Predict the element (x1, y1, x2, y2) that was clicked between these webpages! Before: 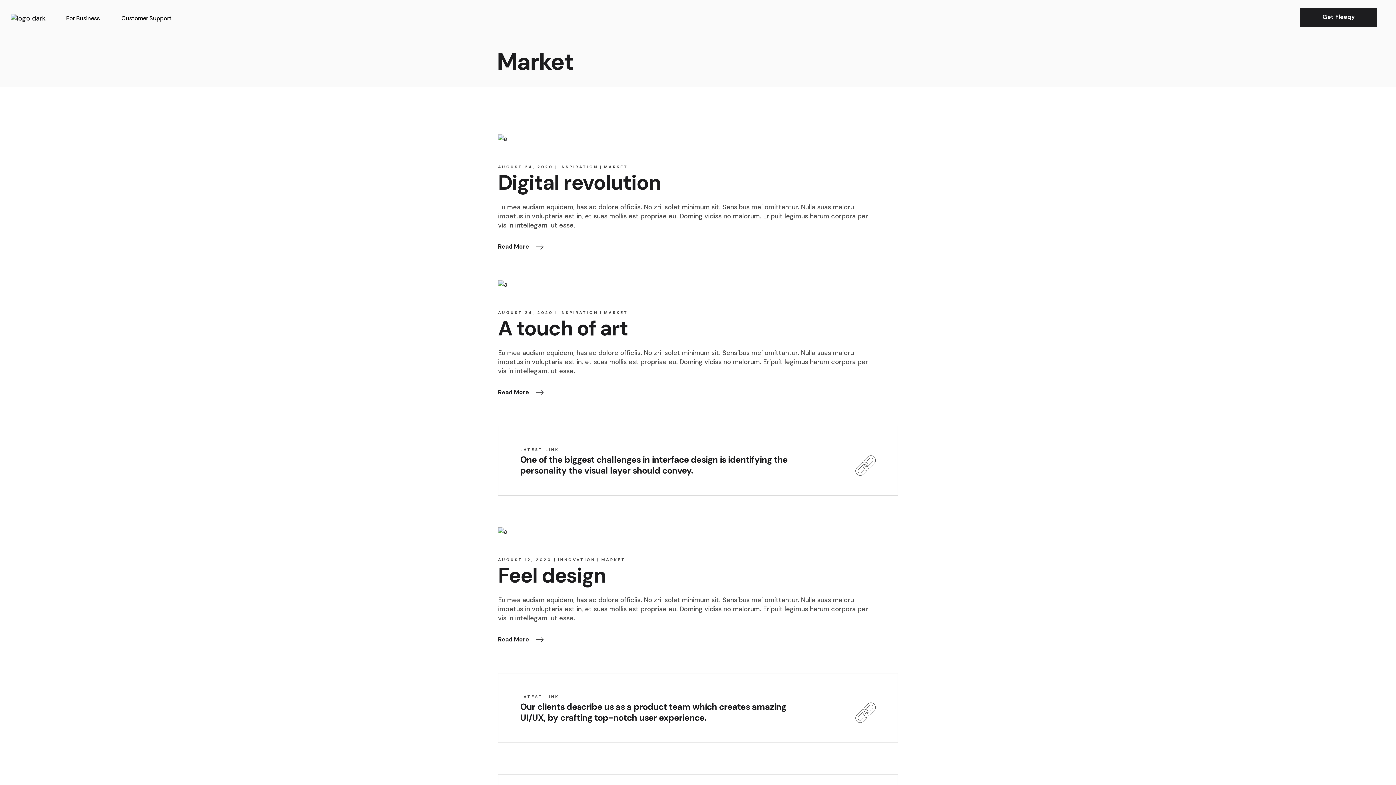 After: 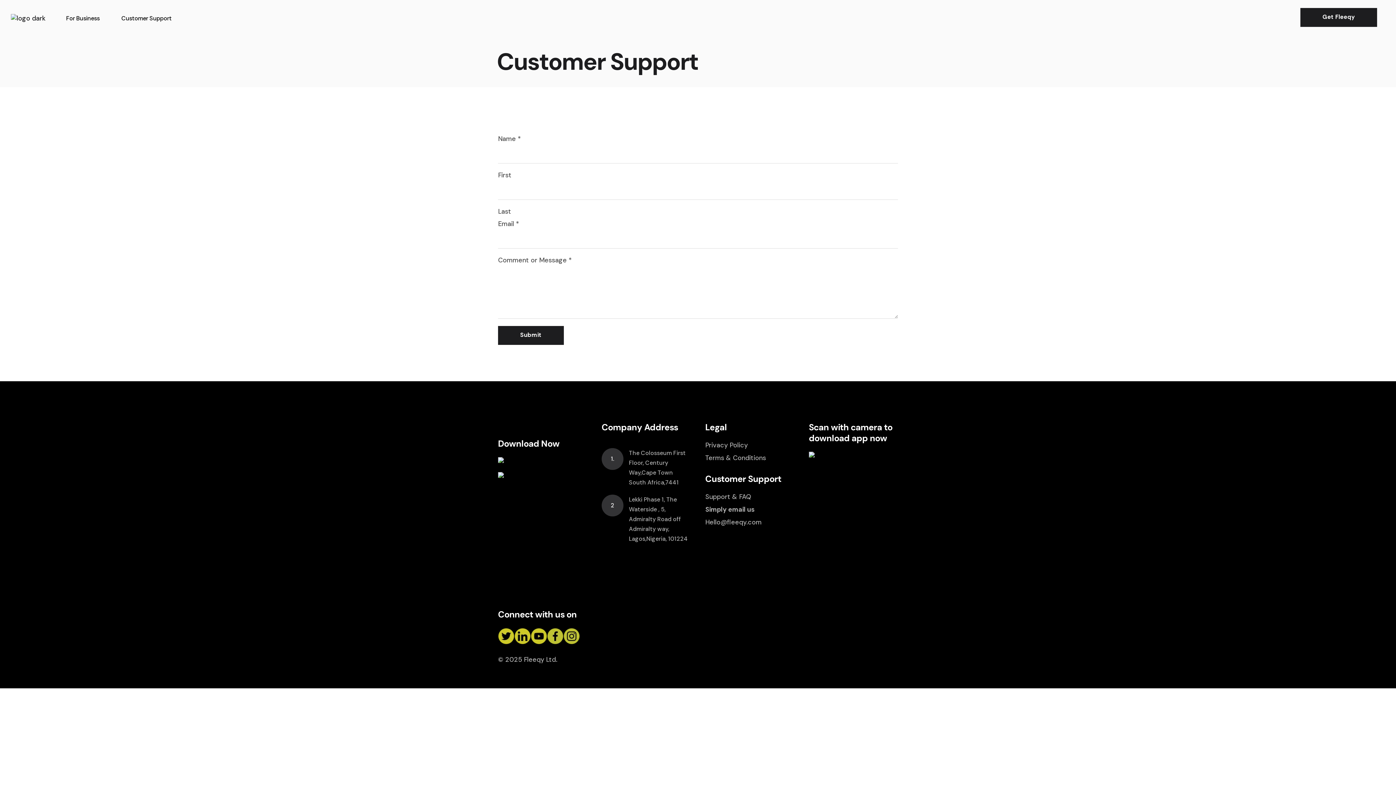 Action: bbox: (110, 0, 182, 36) label: Customer Support